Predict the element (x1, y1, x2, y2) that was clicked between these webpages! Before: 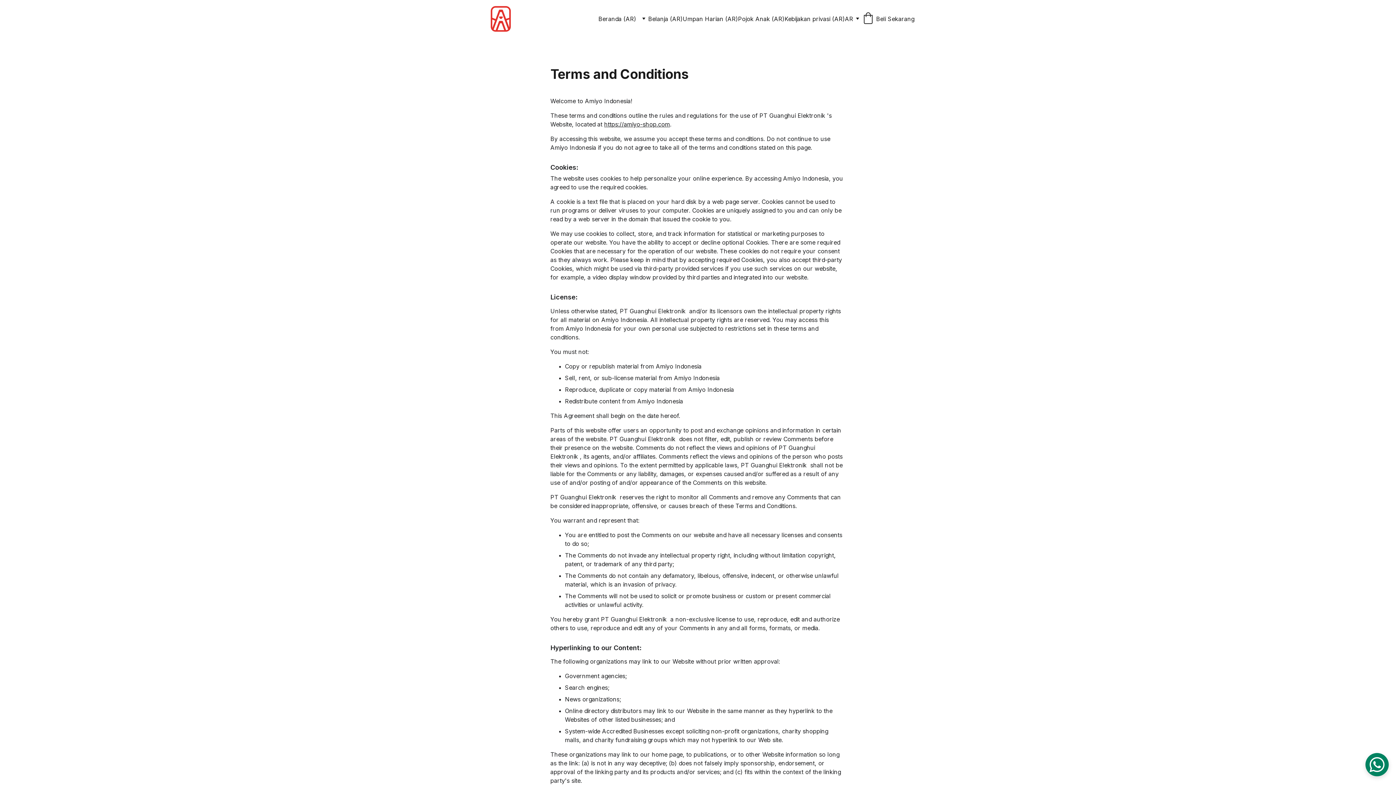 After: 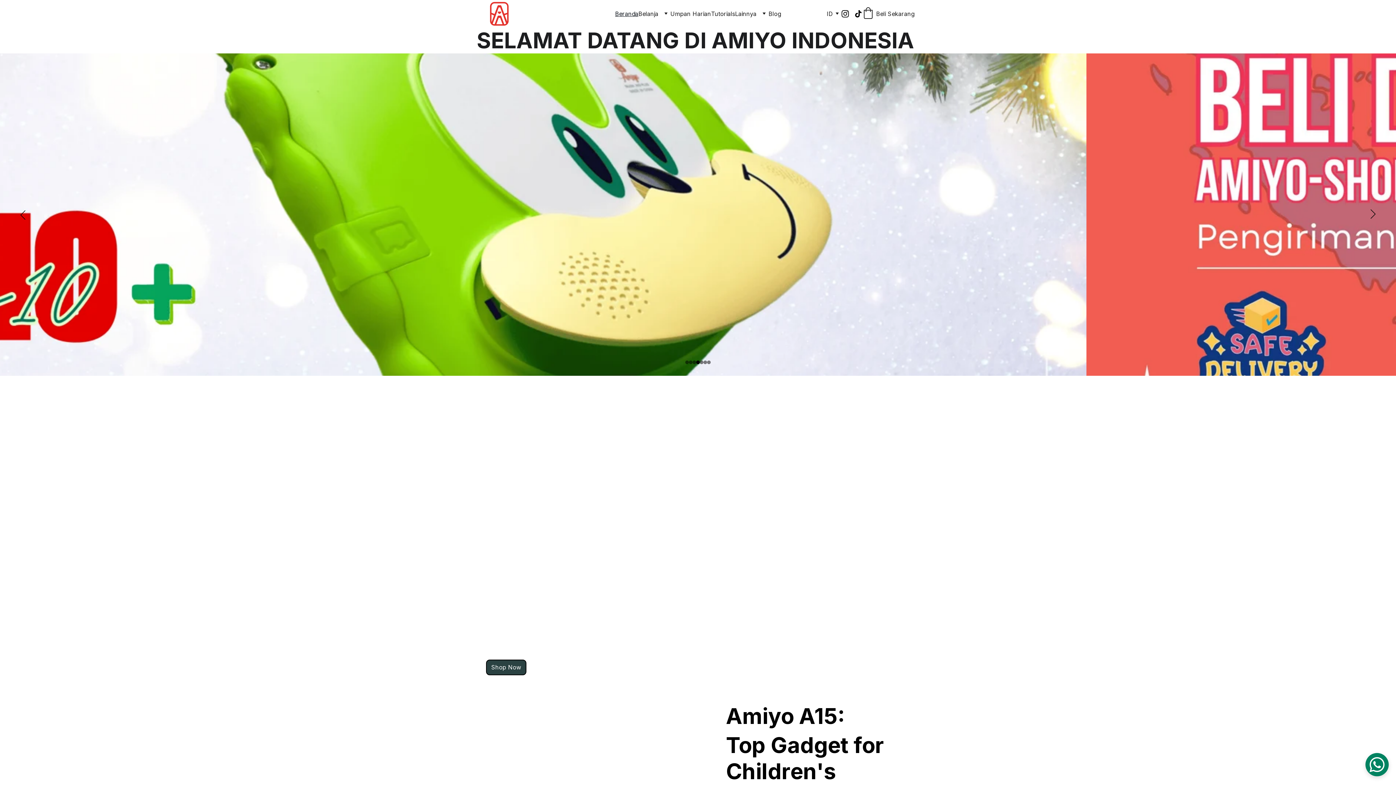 Action: bbox: (604, 120, 670, 128) label: https://amiyo-shop.com